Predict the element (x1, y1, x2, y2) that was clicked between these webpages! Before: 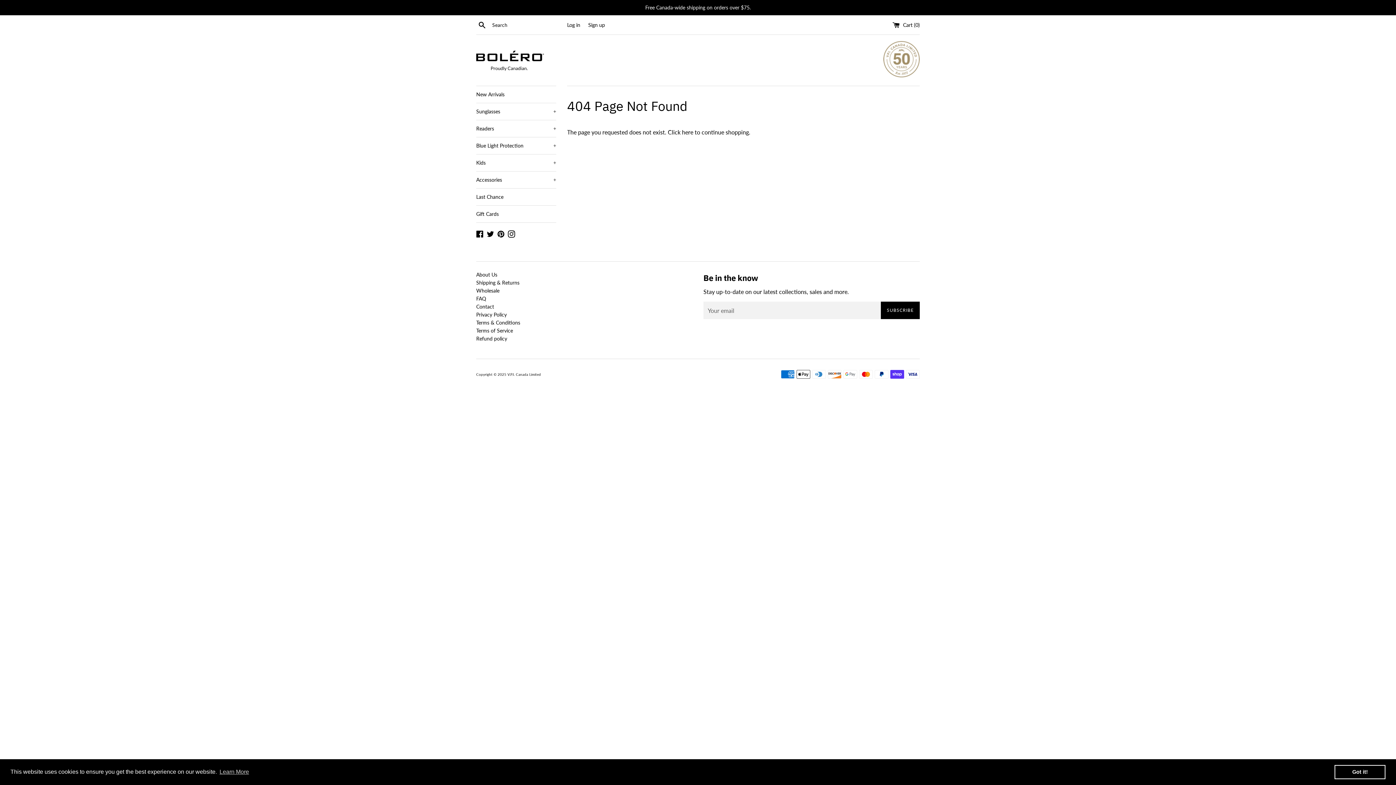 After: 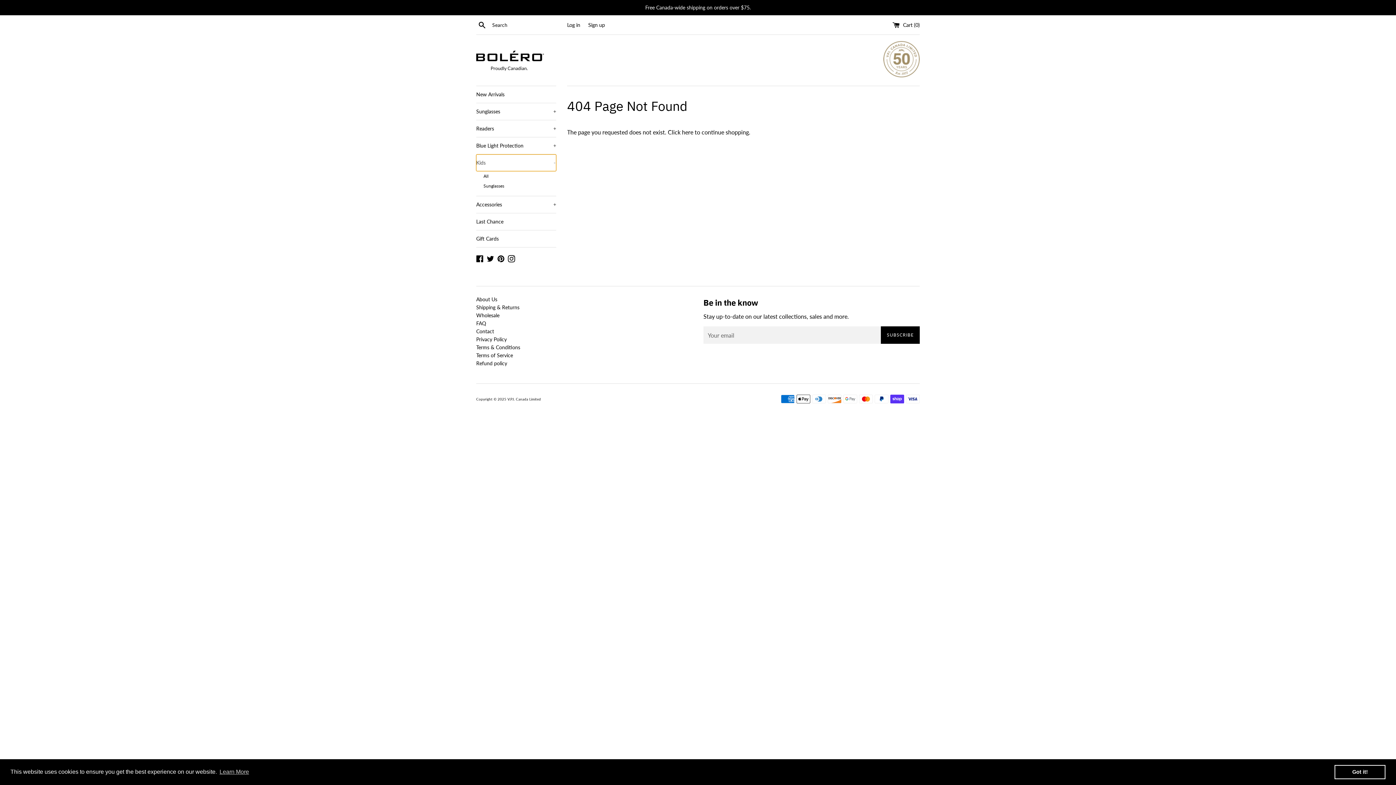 Action: label: Kids
+ bbox: (476, 154, 556, 171)